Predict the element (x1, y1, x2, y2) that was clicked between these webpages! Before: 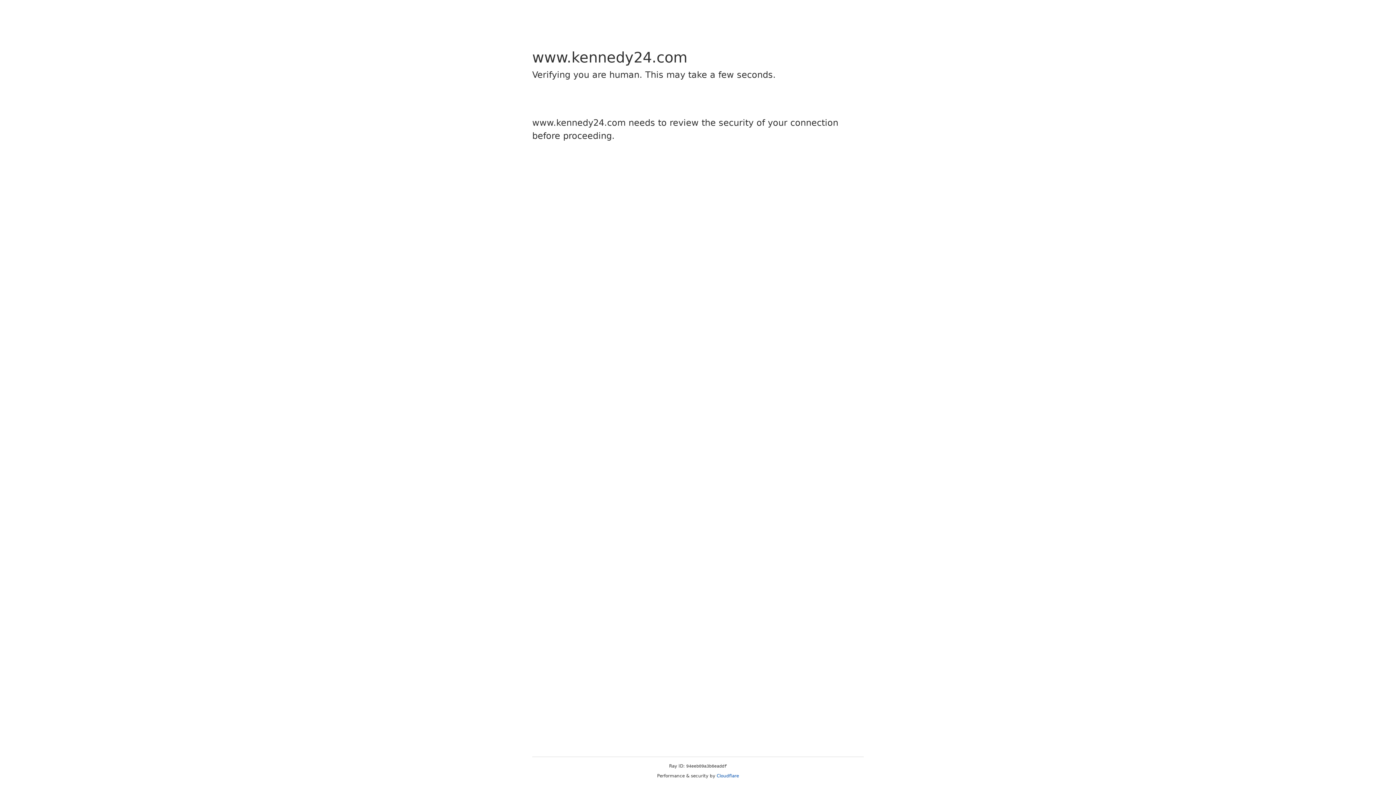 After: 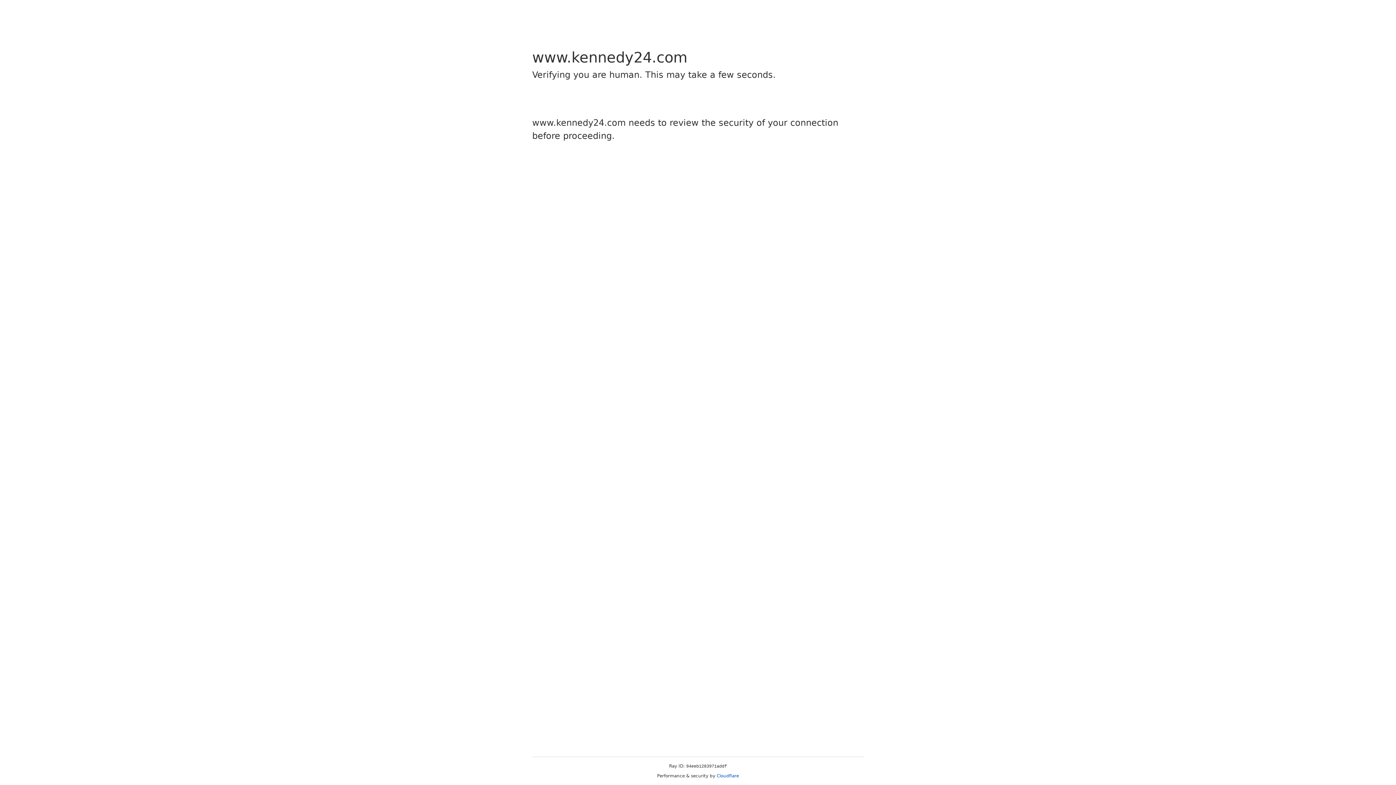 Action: bbox: (716, 773, 739, 778) label: Cloudflare